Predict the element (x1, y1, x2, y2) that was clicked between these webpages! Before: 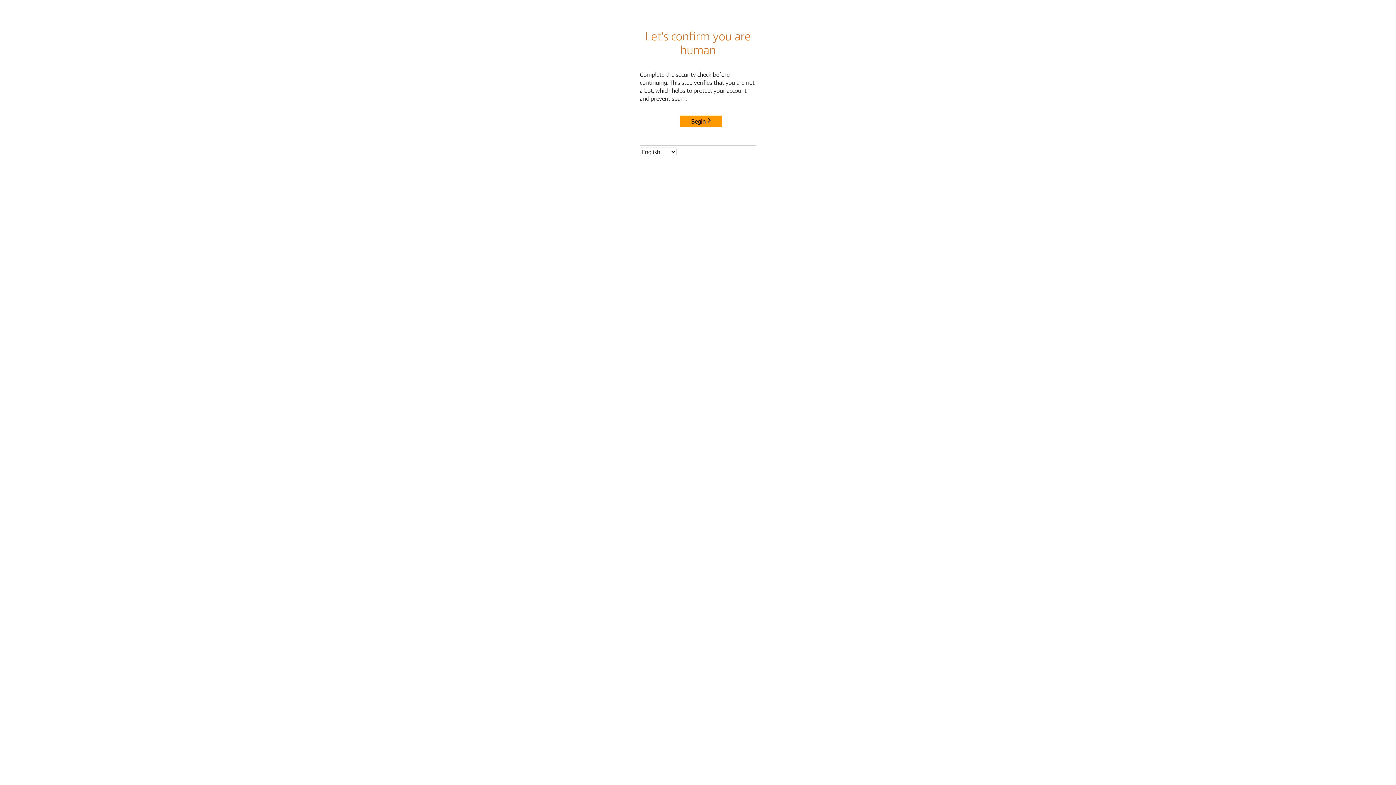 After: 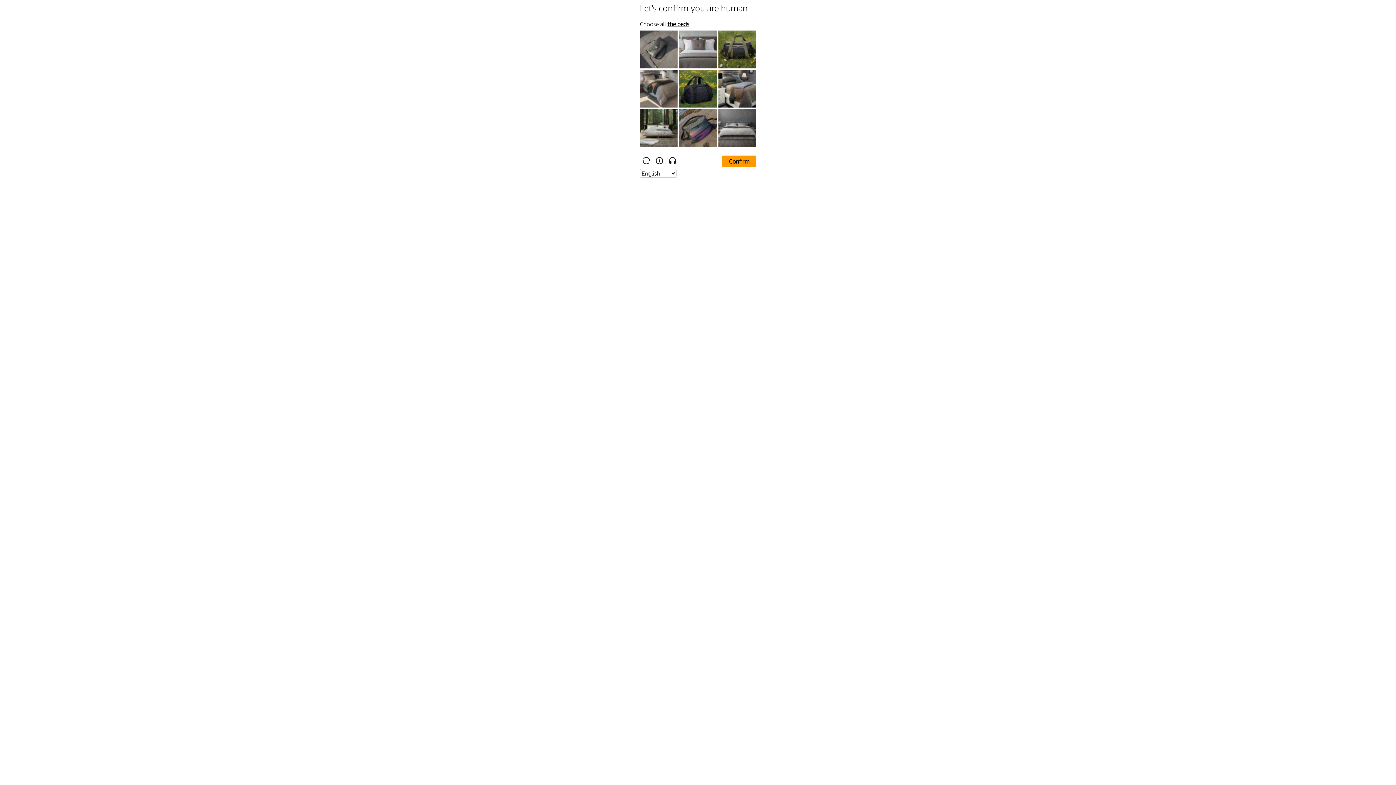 Action: bbox: (680, 115, 722, 127) label: Begin